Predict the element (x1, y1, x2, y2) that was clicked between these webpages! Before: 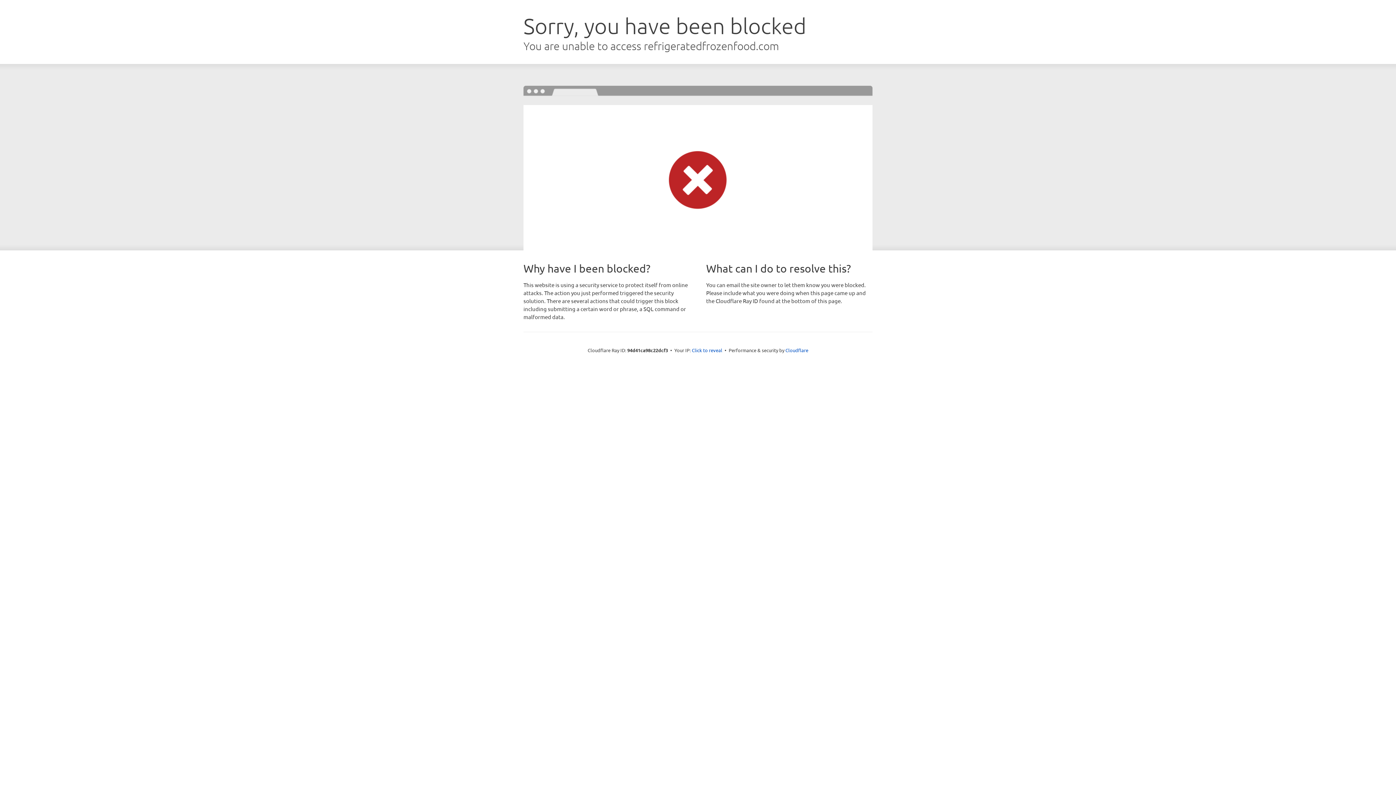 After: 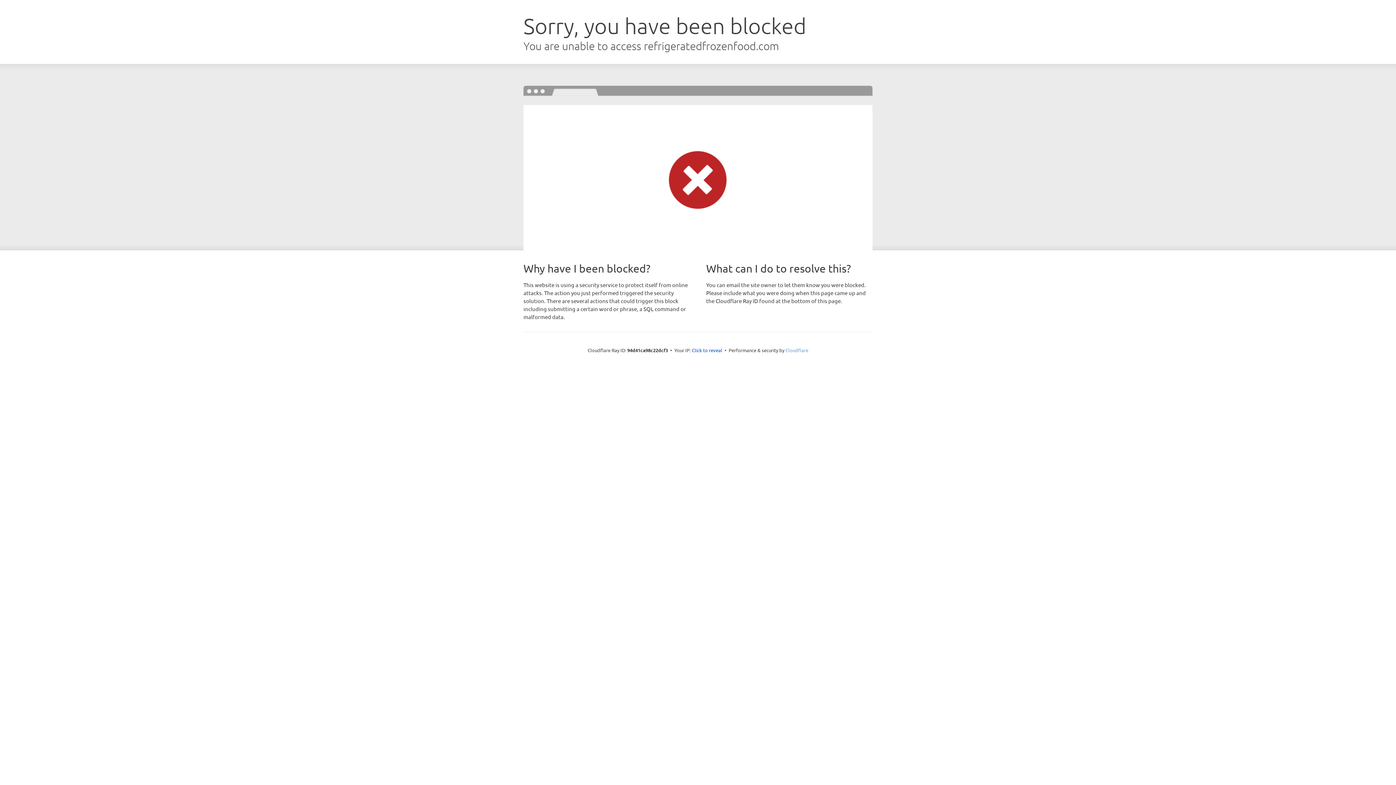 Action: label: Cloudflare bbox: (785, 347, 808, 353)